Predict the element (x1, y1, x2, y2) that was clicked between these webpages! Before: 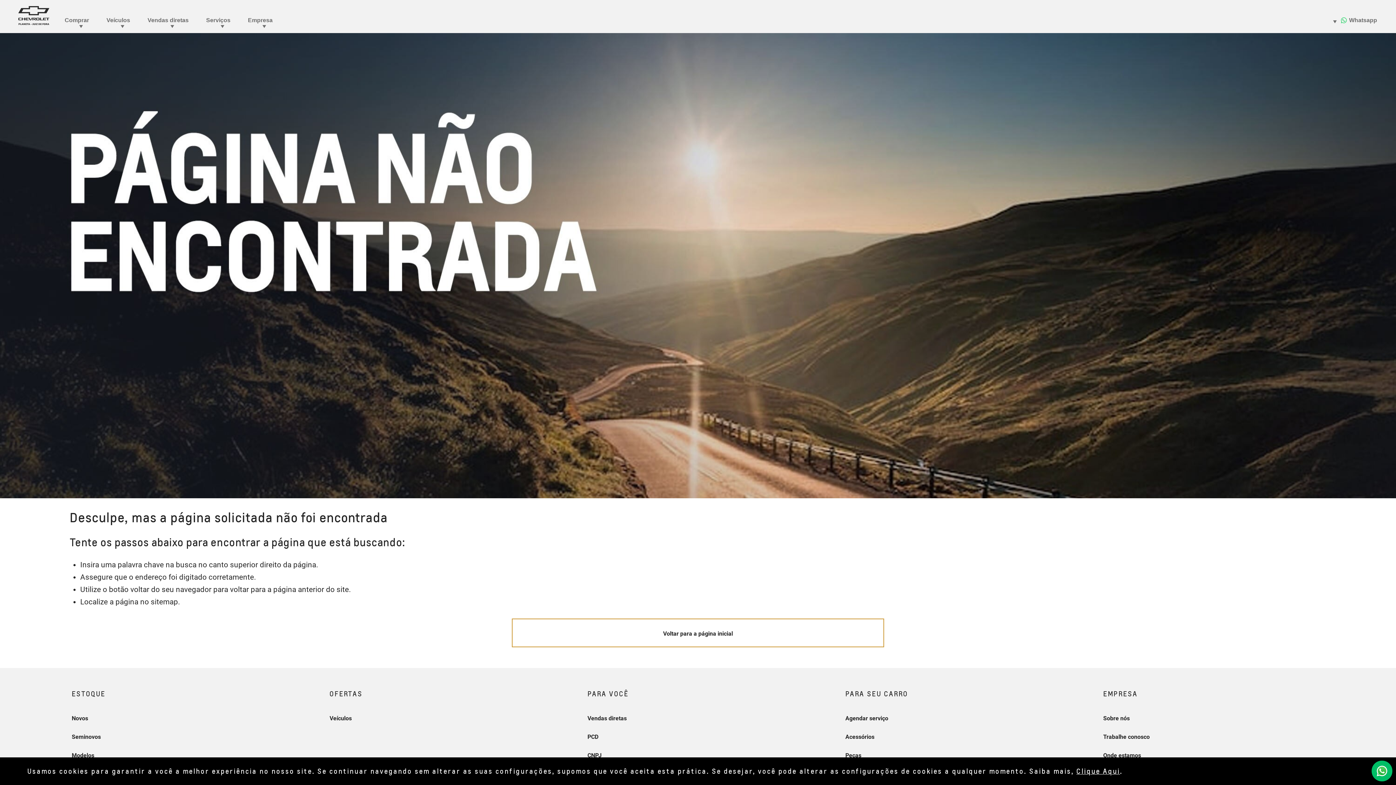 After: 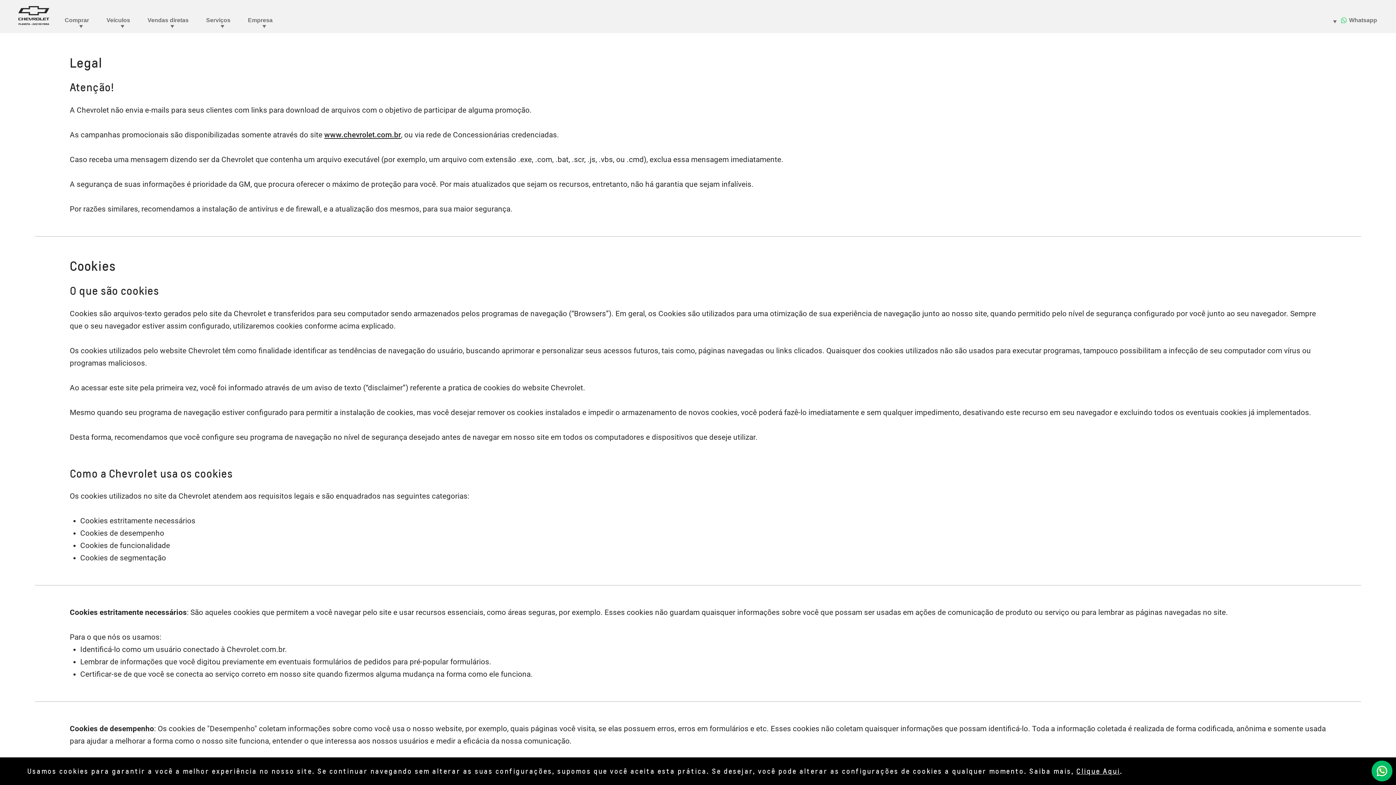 Action: bbox: (1076, 767, 1120, 775) label: Clique Aqui